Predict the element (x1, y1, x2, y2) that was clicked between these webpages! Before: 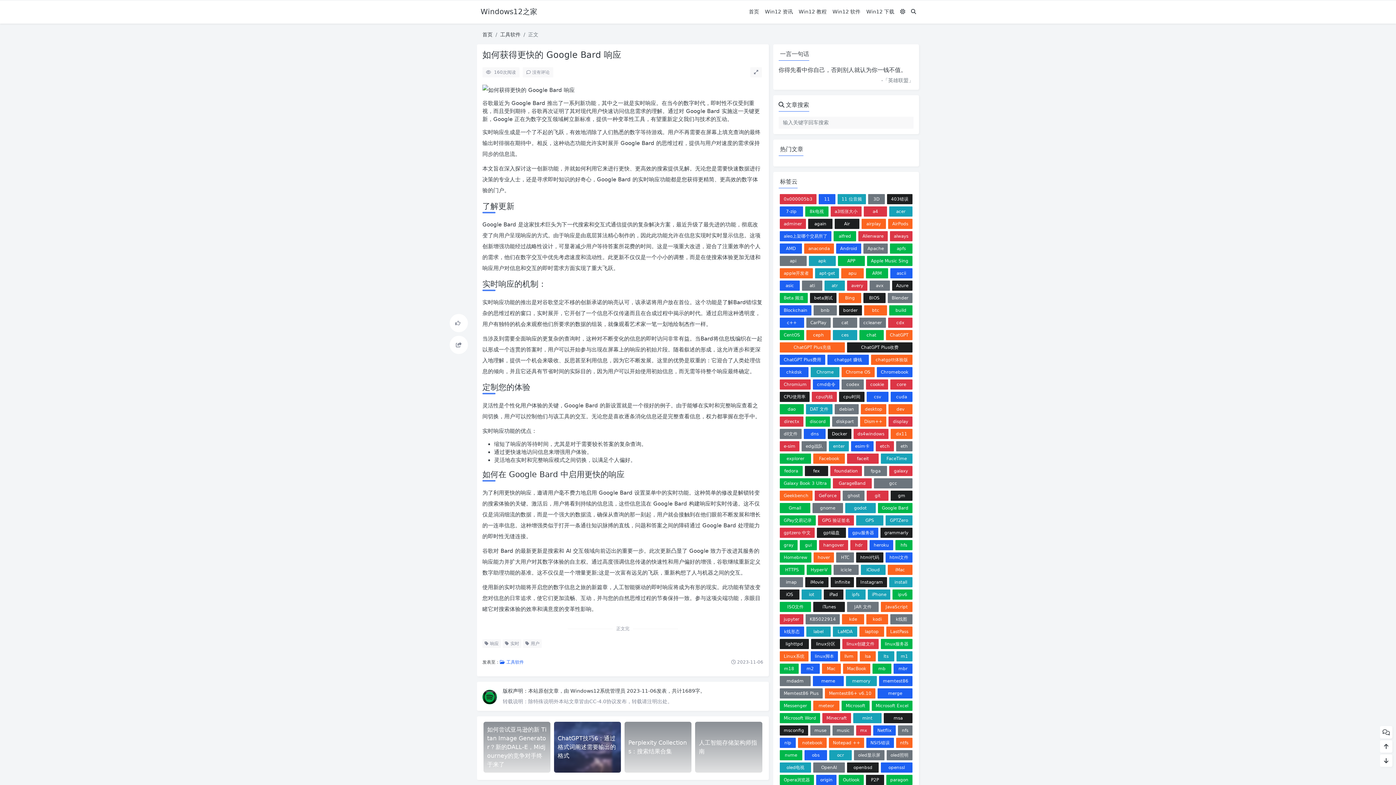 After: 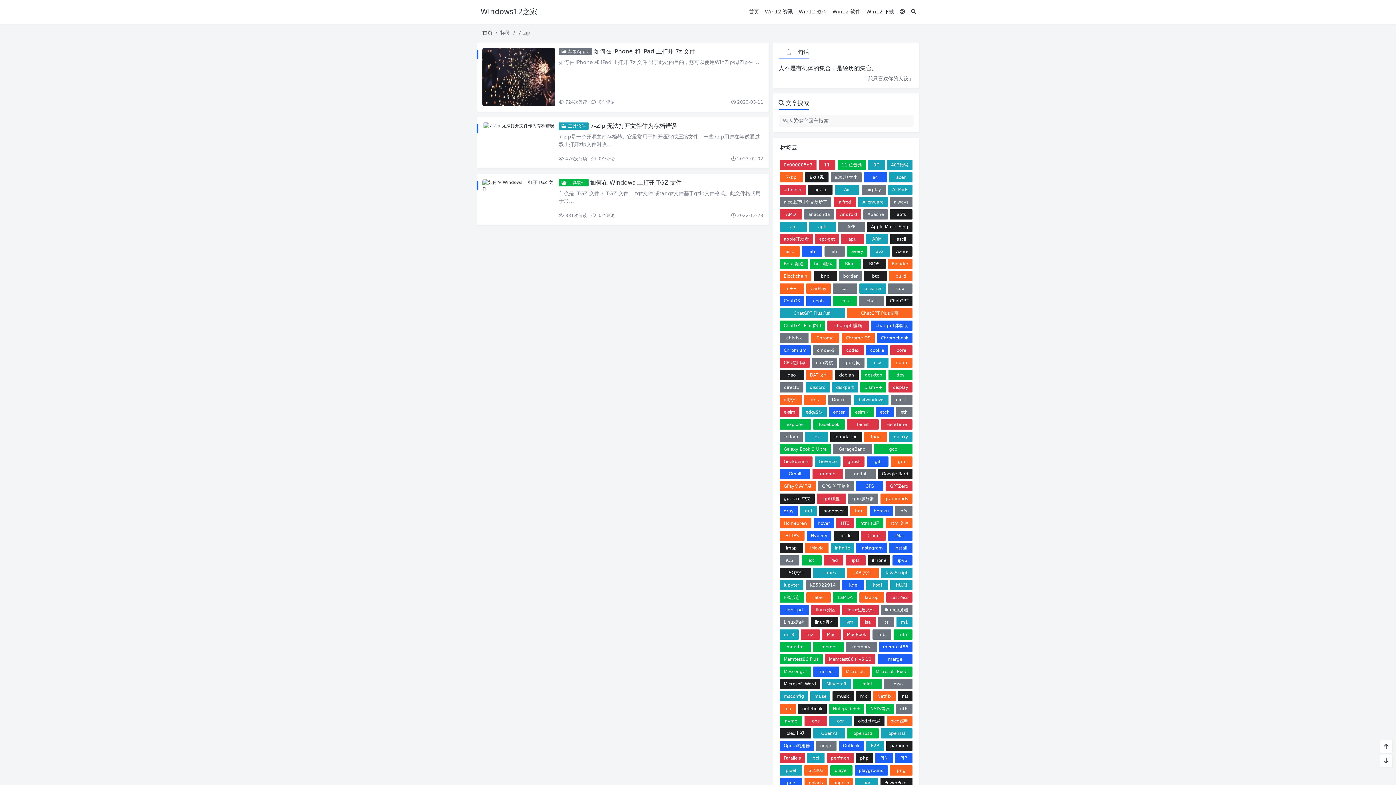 Action: label: 7-zip bbox: (779, 206, 803, 216)